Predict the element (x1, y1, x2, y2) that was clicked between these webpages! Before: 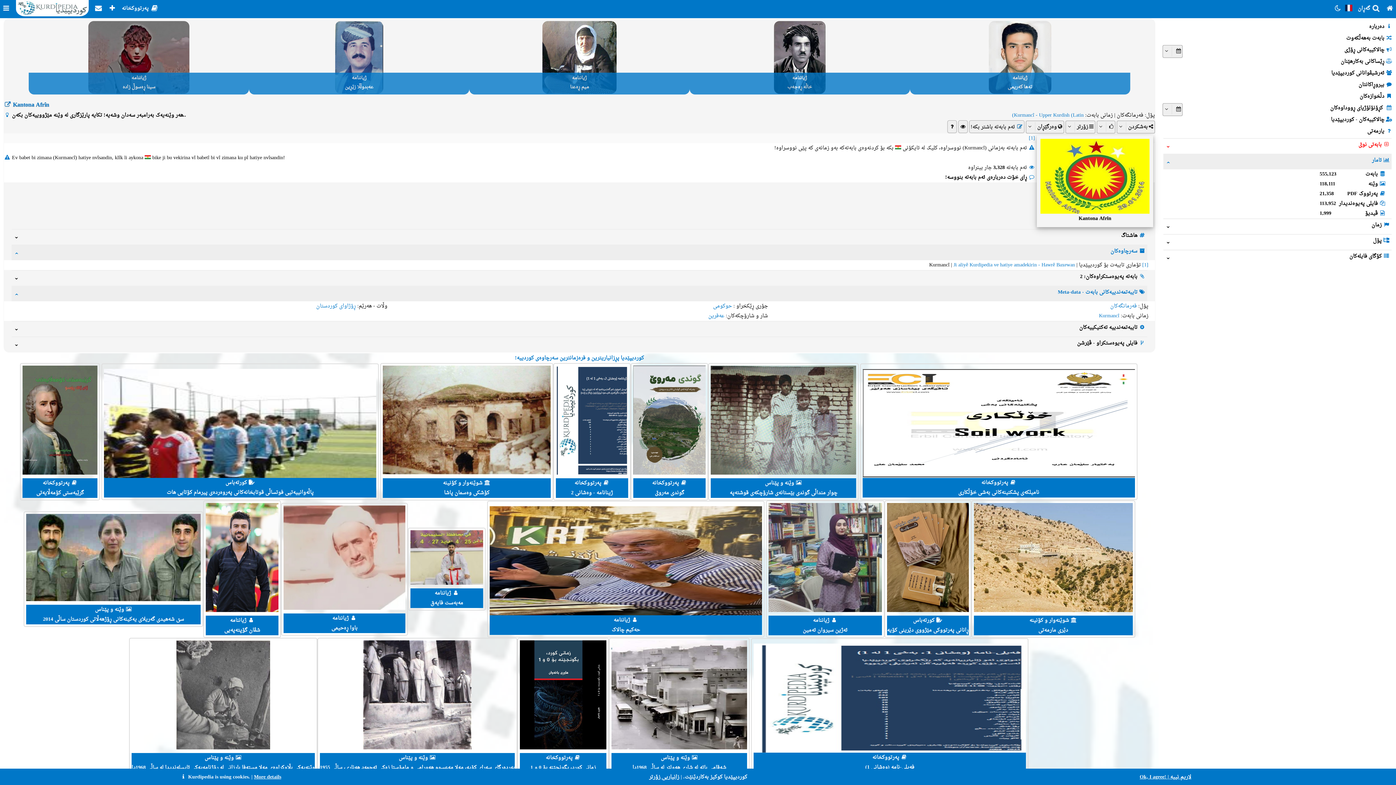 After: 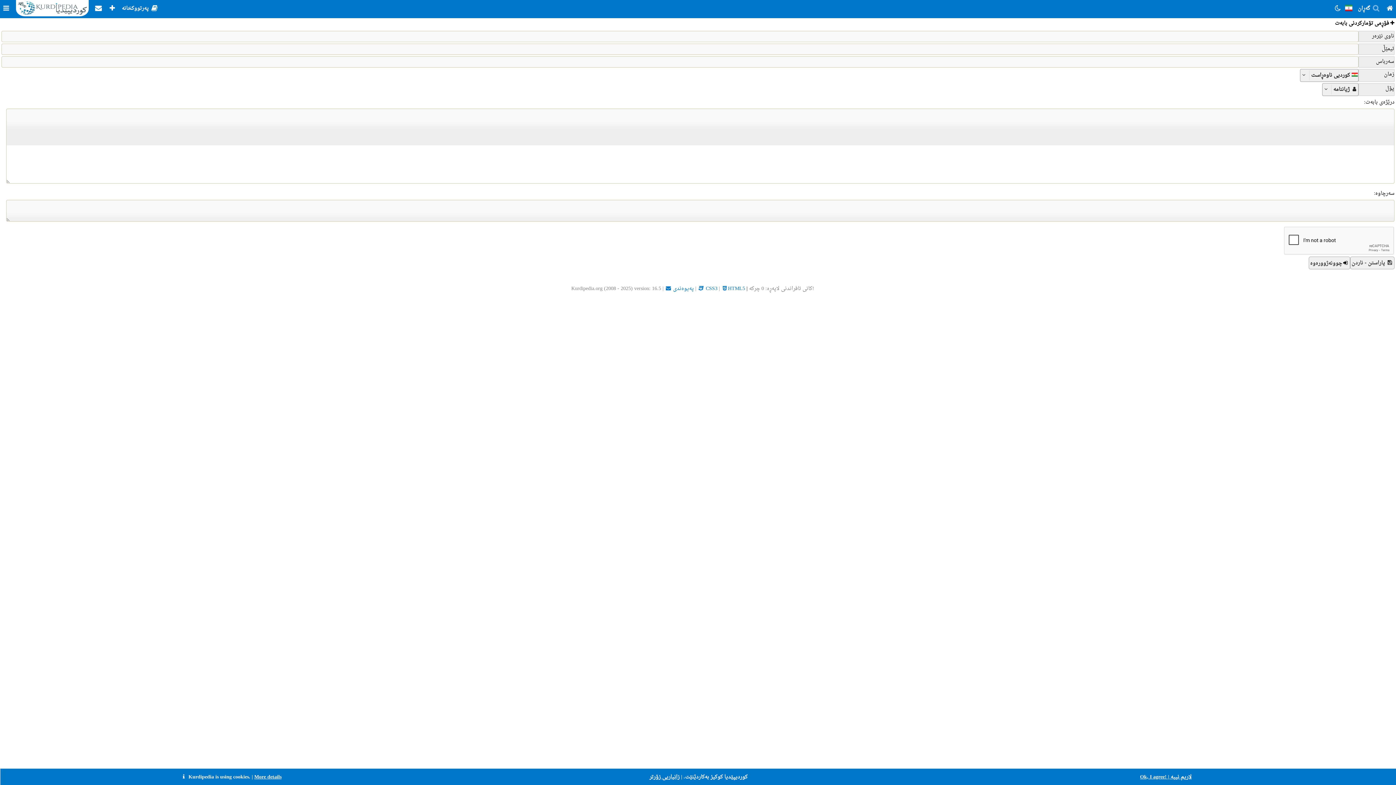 Action: bbox: (106, 3, 118, 13) label: Editor